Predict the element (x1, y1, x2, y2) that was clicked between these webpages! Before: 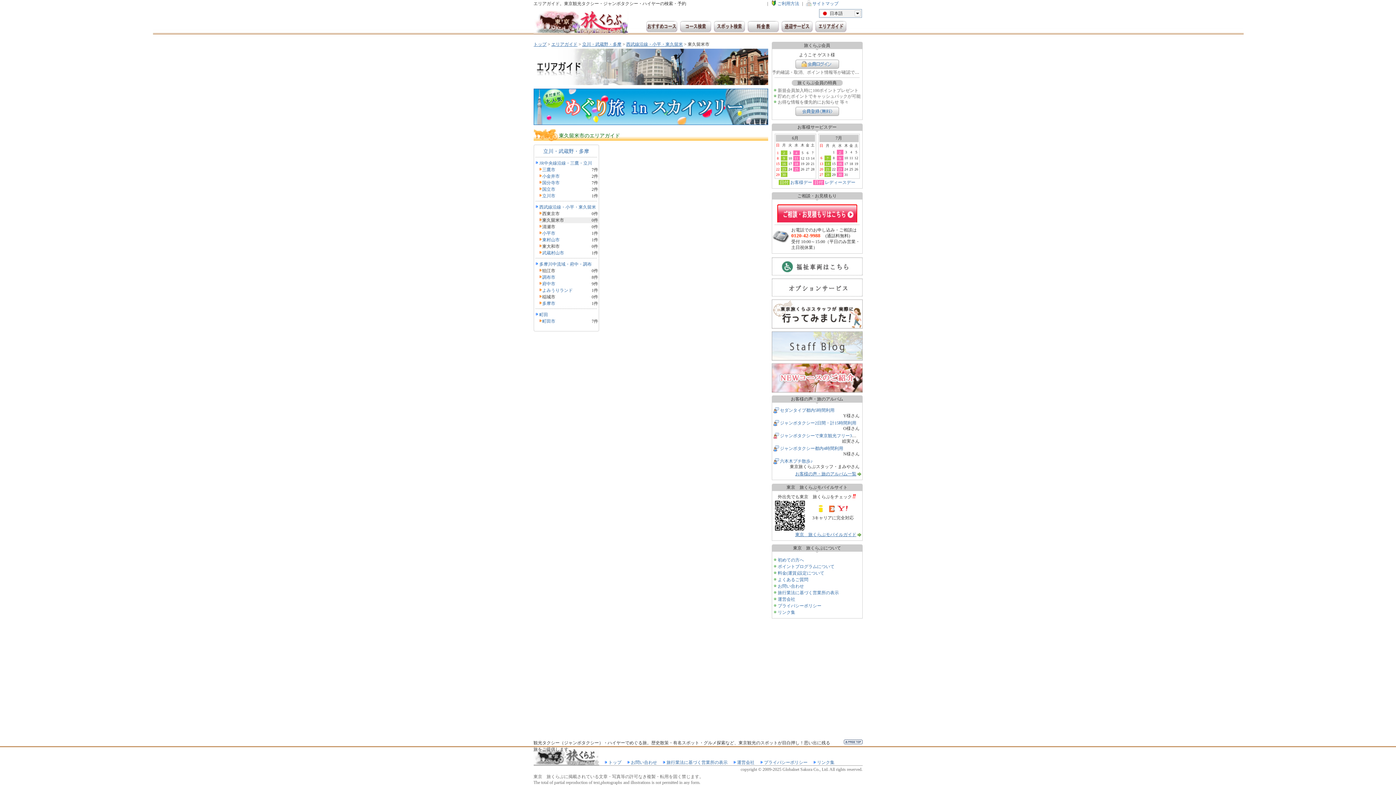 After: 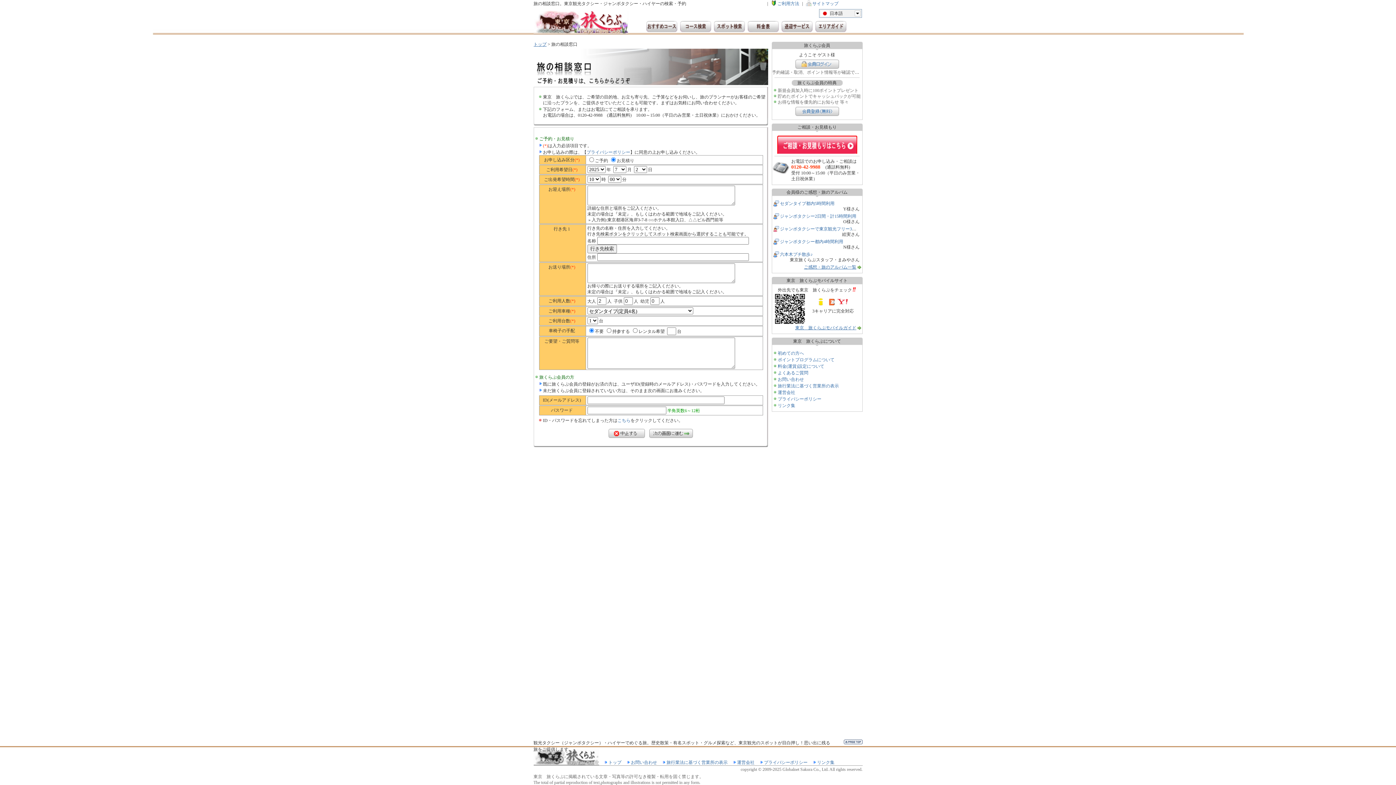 Action: label: ご相談・お見積もり bbox: (777, 204, 857, 222)